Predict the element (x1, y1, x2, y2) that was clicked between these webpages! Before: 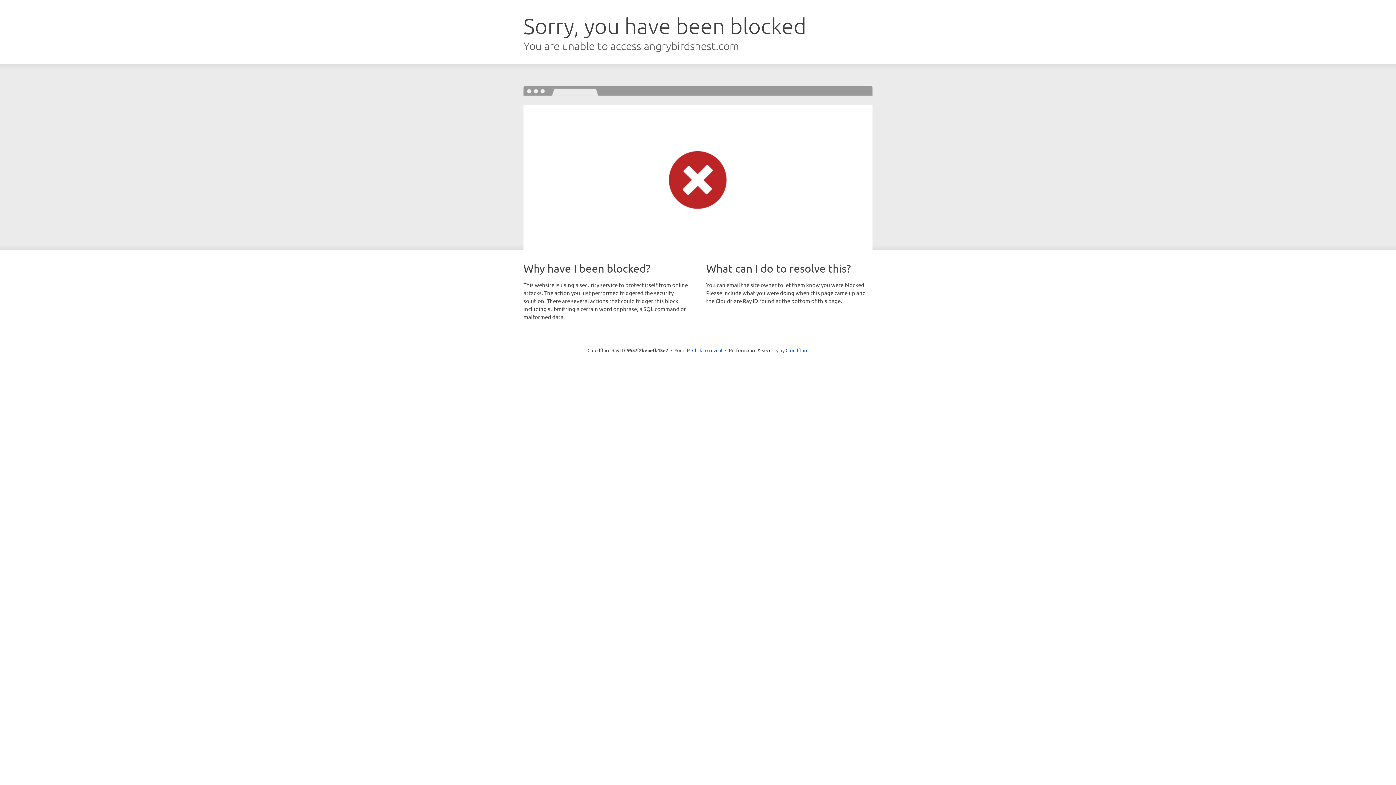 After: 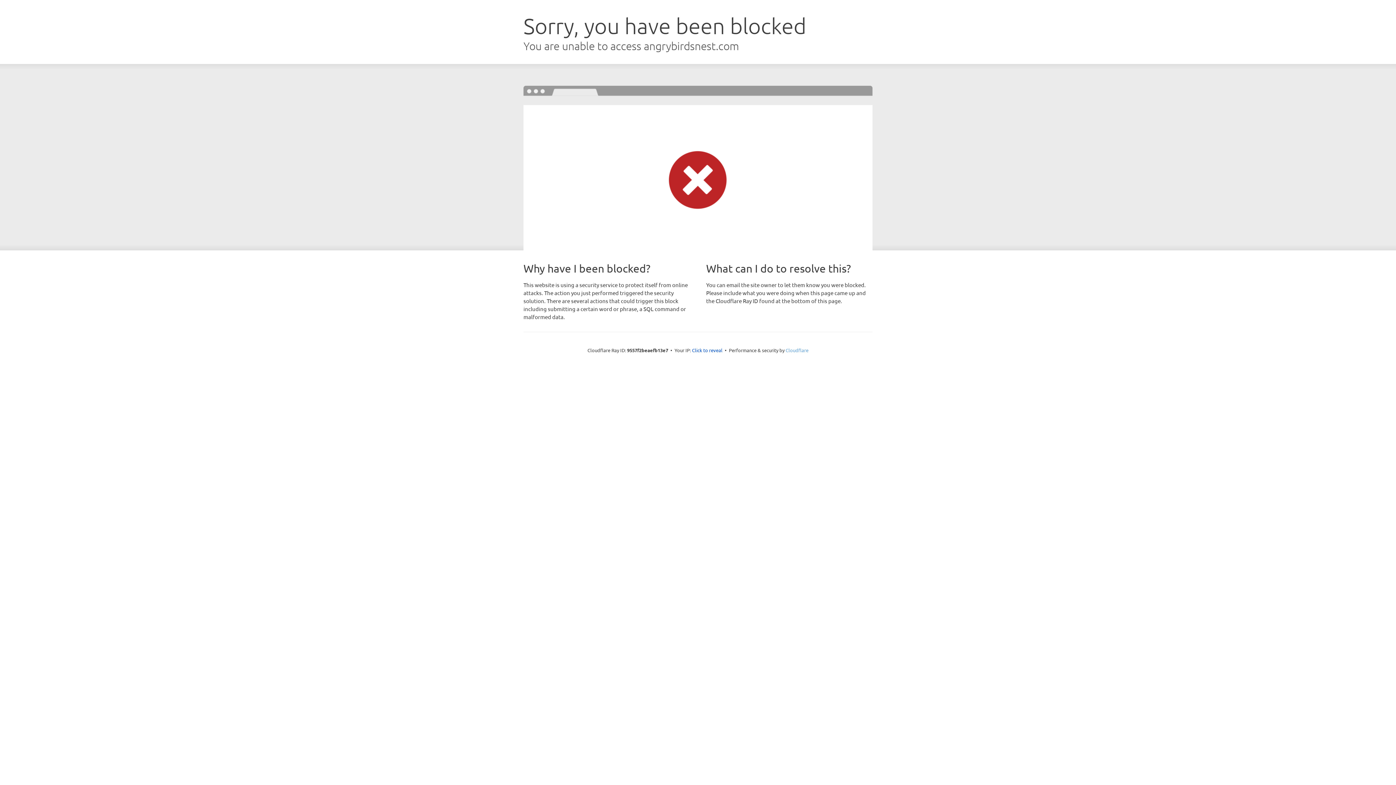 Action: bbox: (785, 347, 808, 353) label: Cloudflare